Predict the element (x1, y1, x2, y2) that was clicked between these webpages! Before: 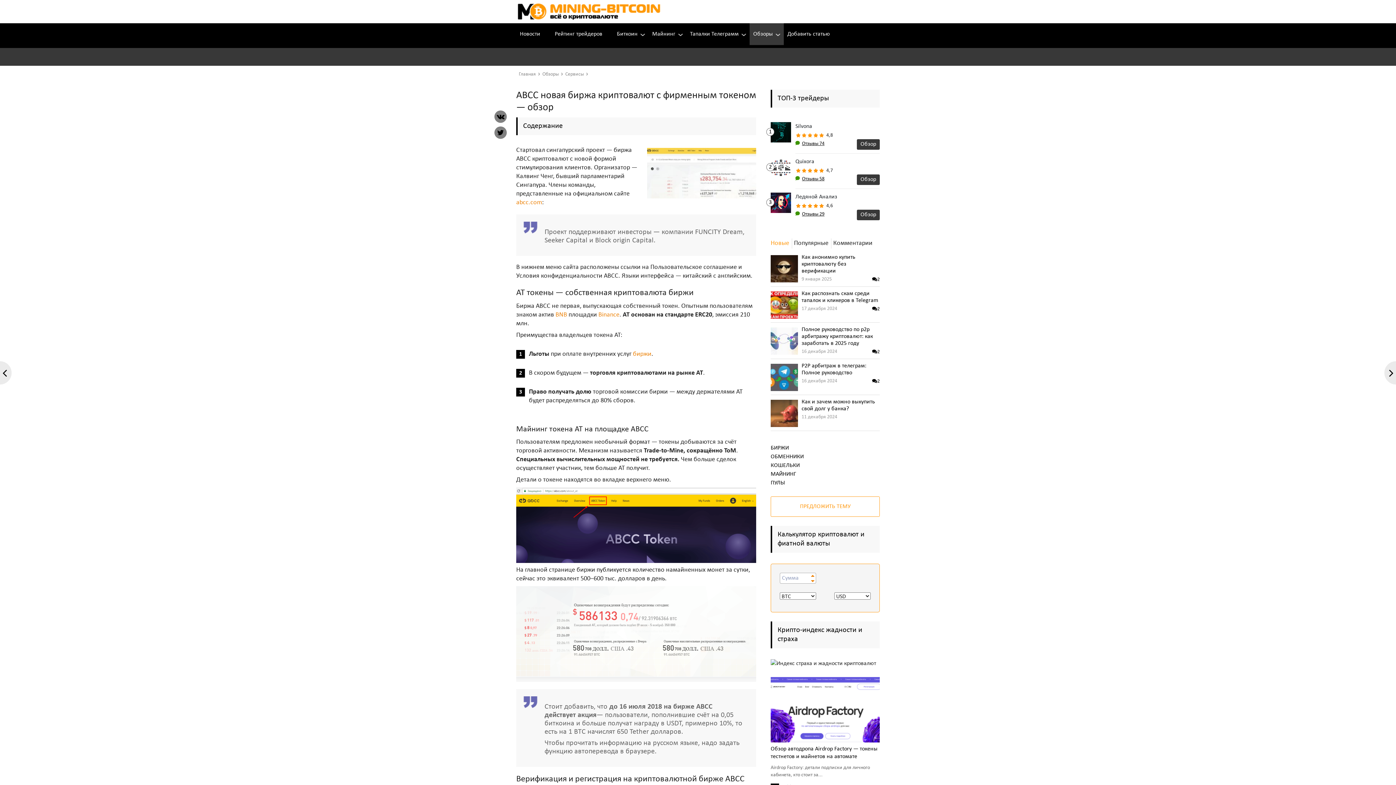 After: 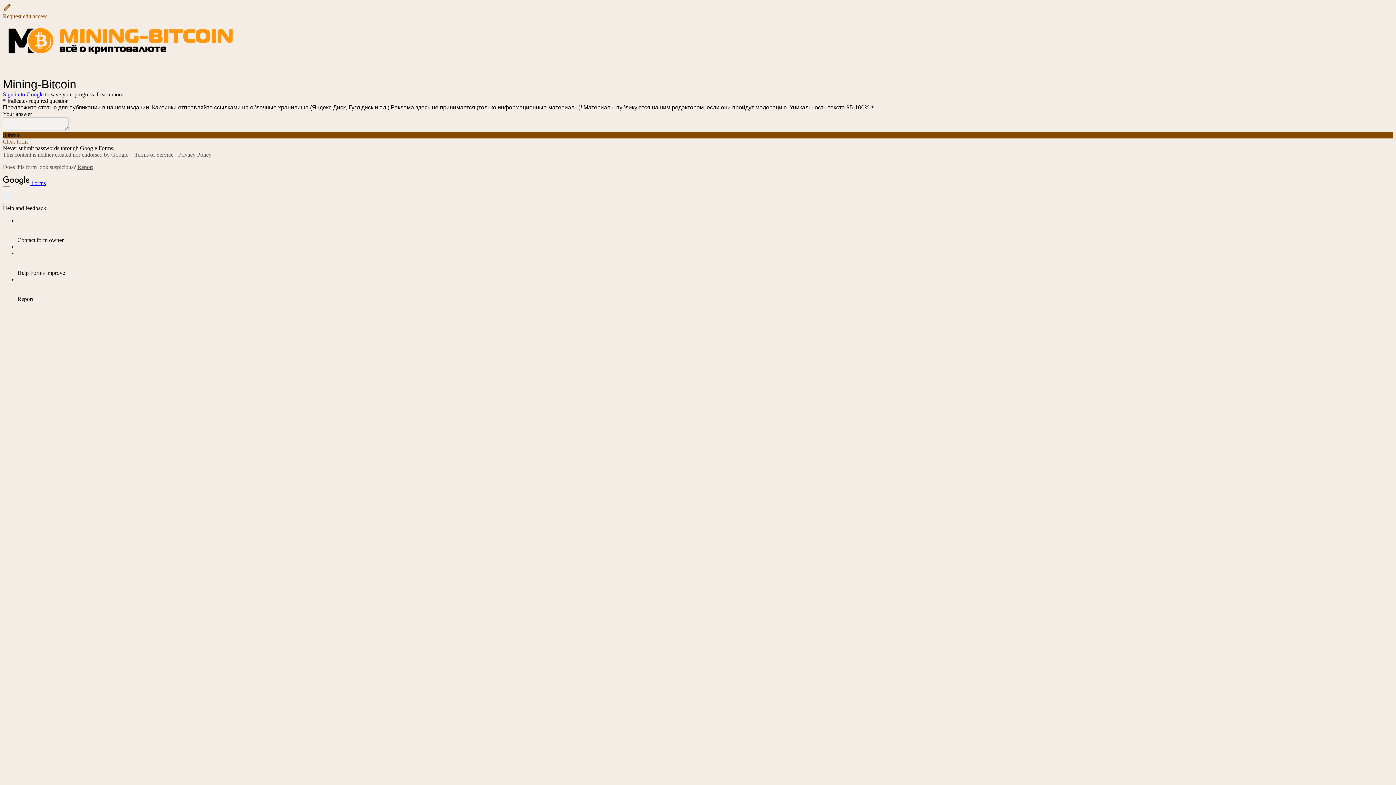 Action: label: Добавить статью bbox: (784, 23, 841, 45)